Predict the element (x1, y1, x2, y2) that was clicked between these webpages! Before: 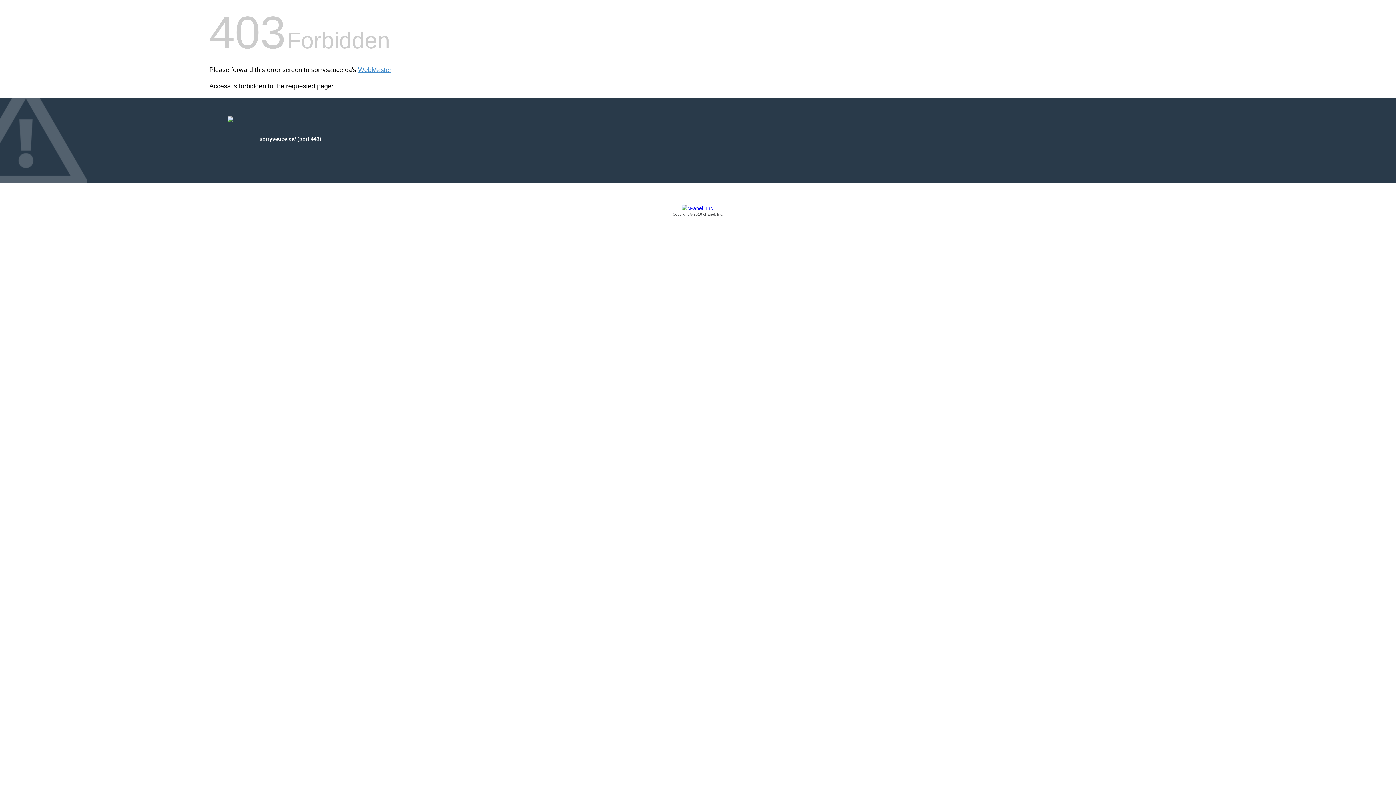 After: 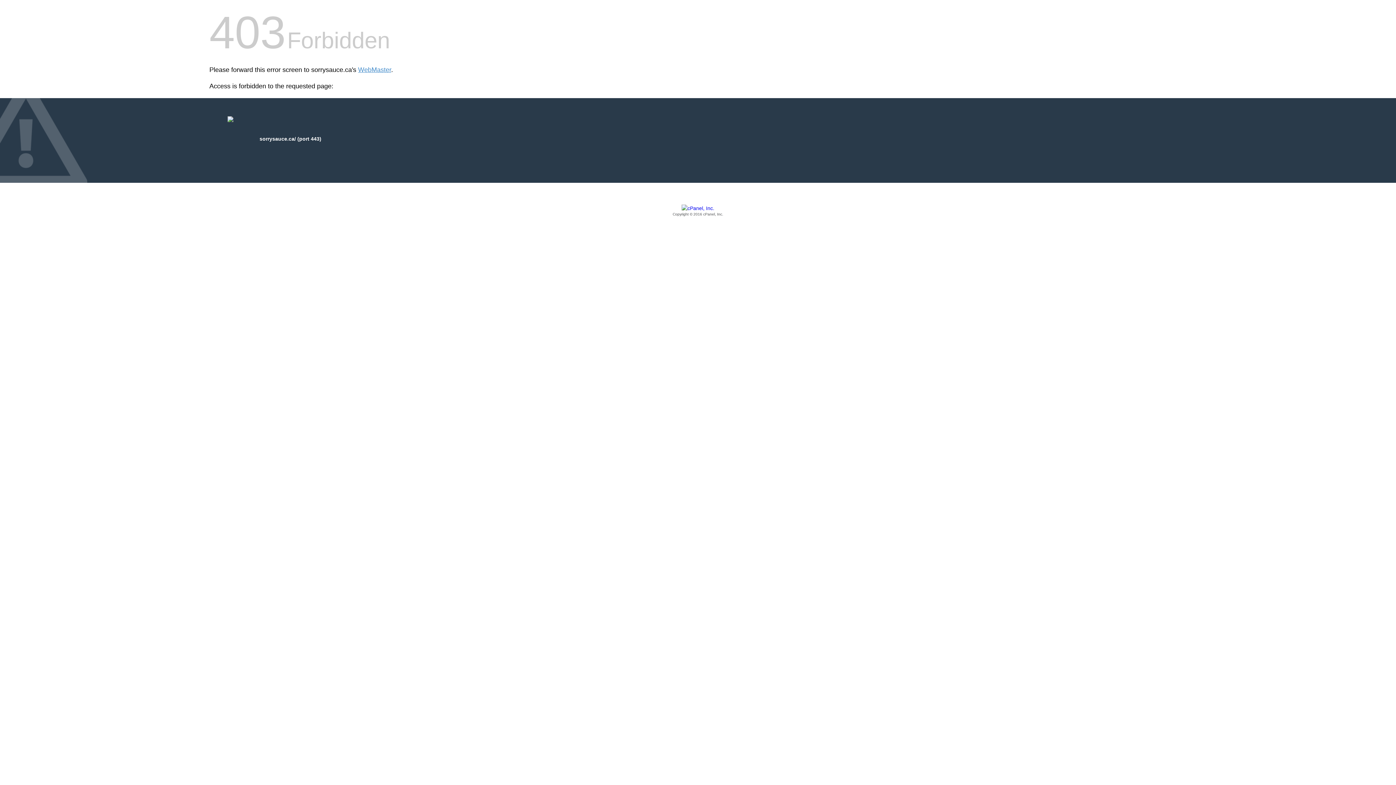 Action: bbox: (209, 205, 1186, 217) label: Copyright © 2016 cPanel, Inc.